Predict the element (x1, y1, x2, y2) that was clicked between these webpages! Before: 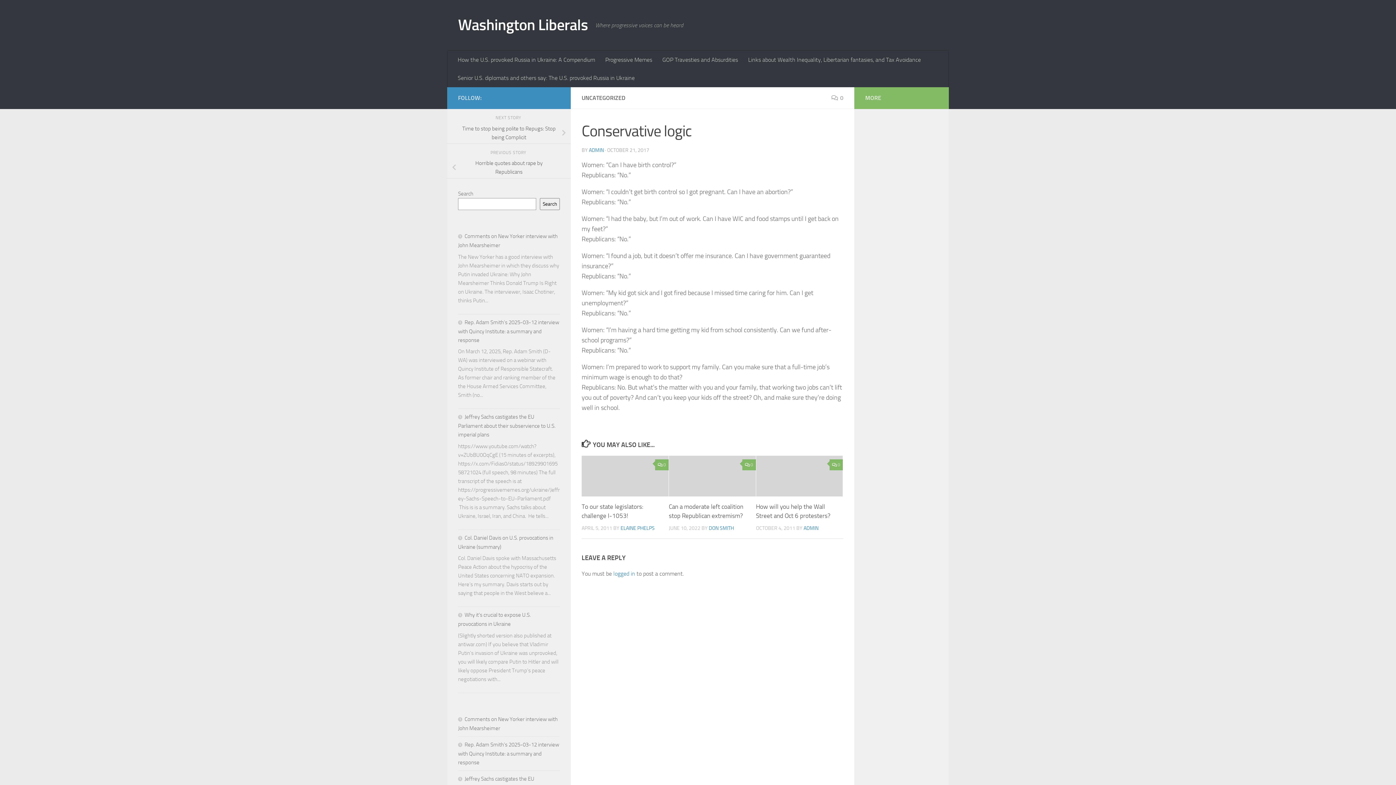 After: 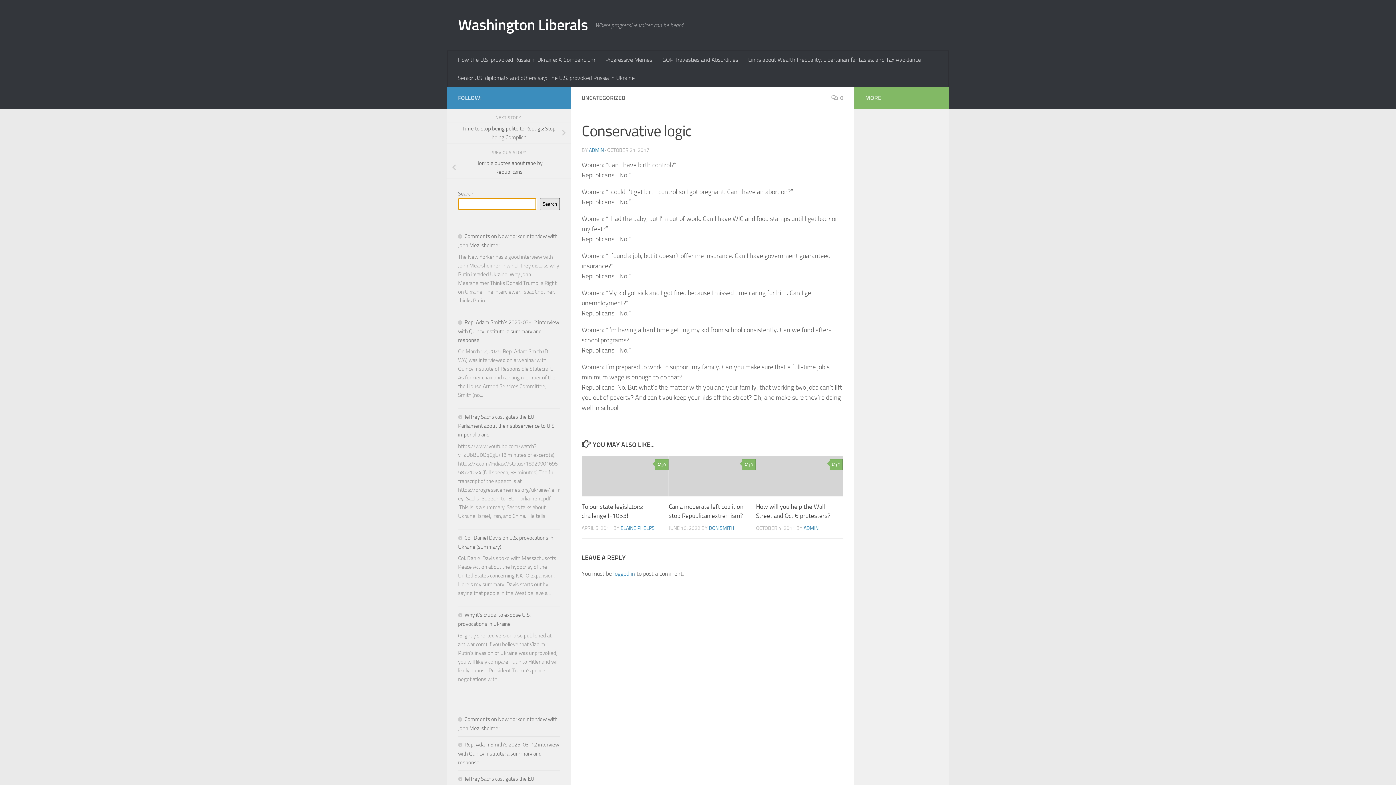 Action: bbox: (540, 198, 560, 210) label: Search